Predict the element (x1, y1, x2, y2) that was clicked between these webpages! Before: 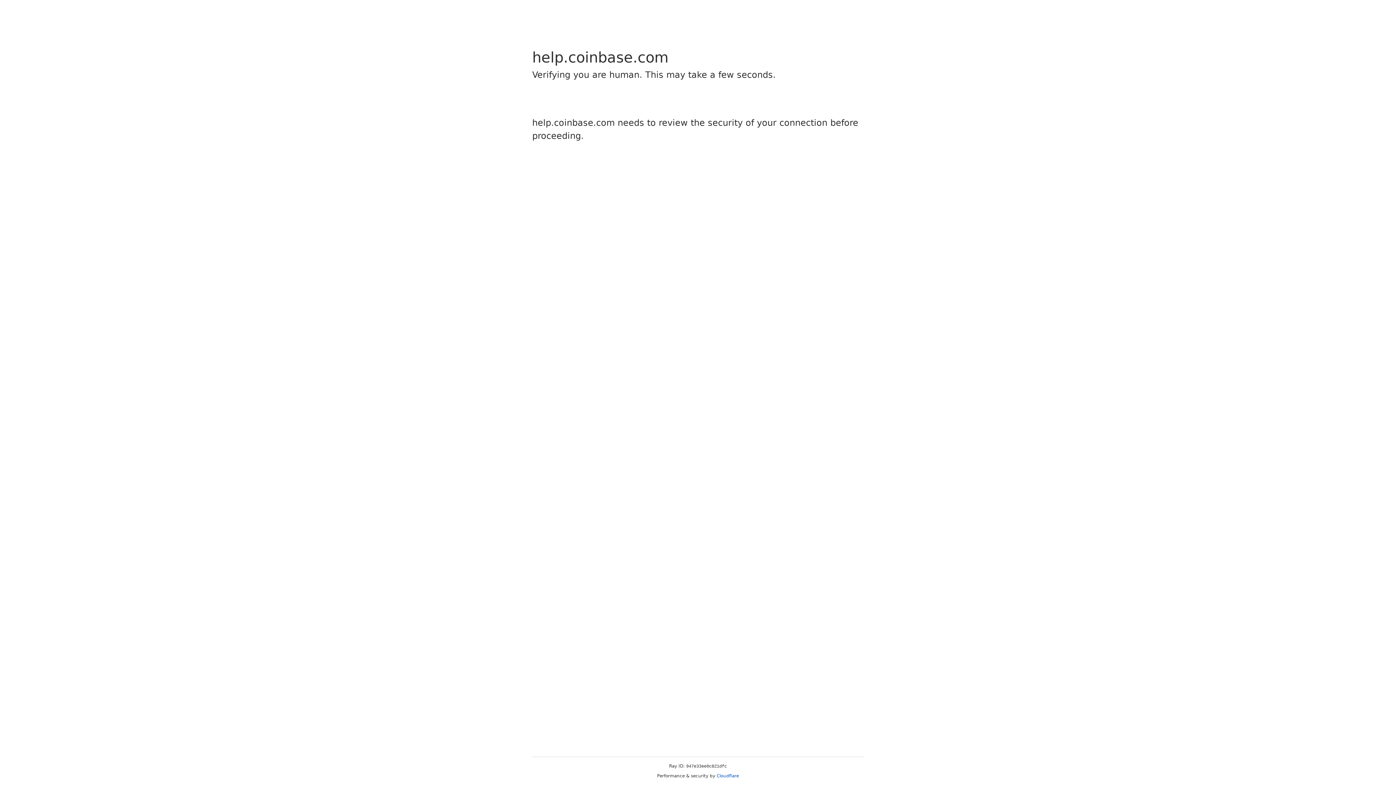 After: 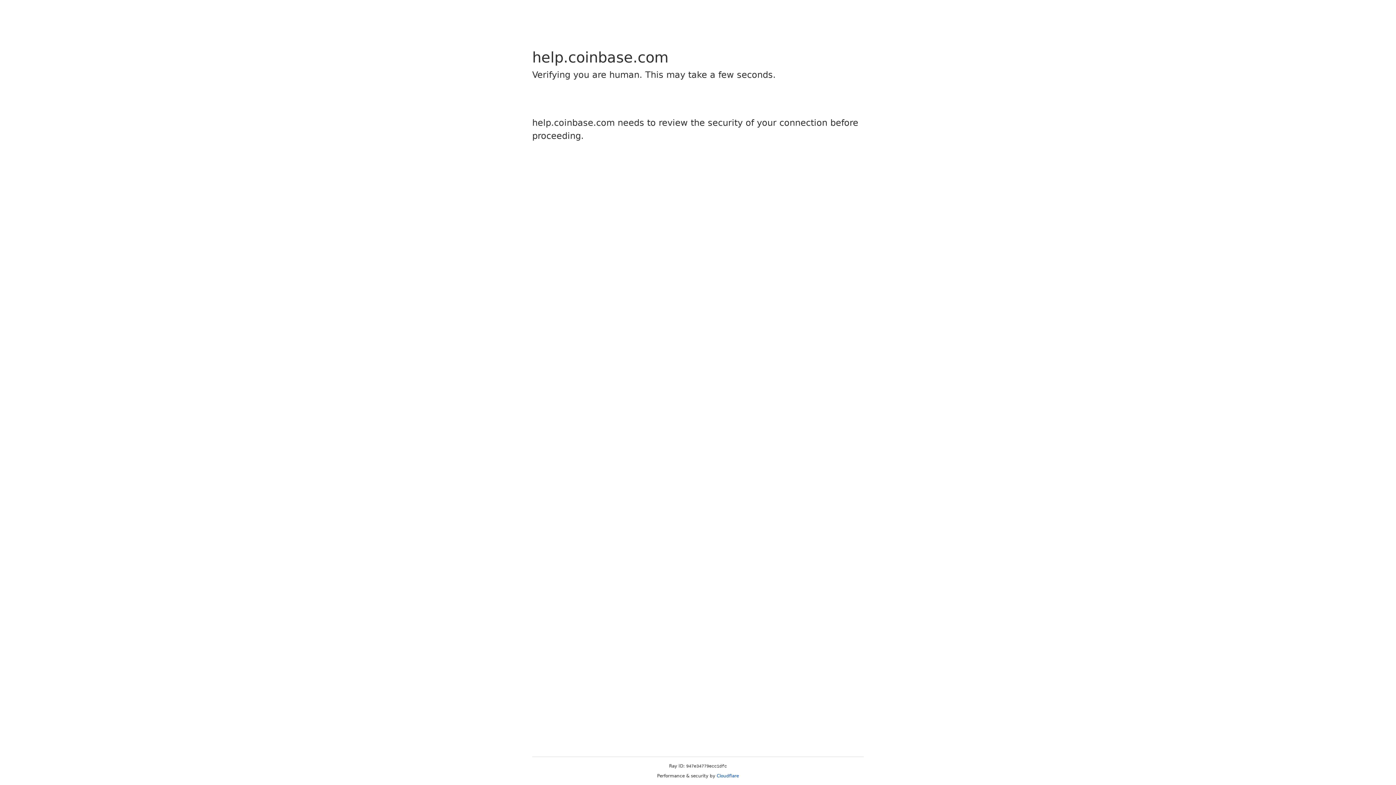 Action: label: Cloudflare bbox: (716, 773, 739, 778)